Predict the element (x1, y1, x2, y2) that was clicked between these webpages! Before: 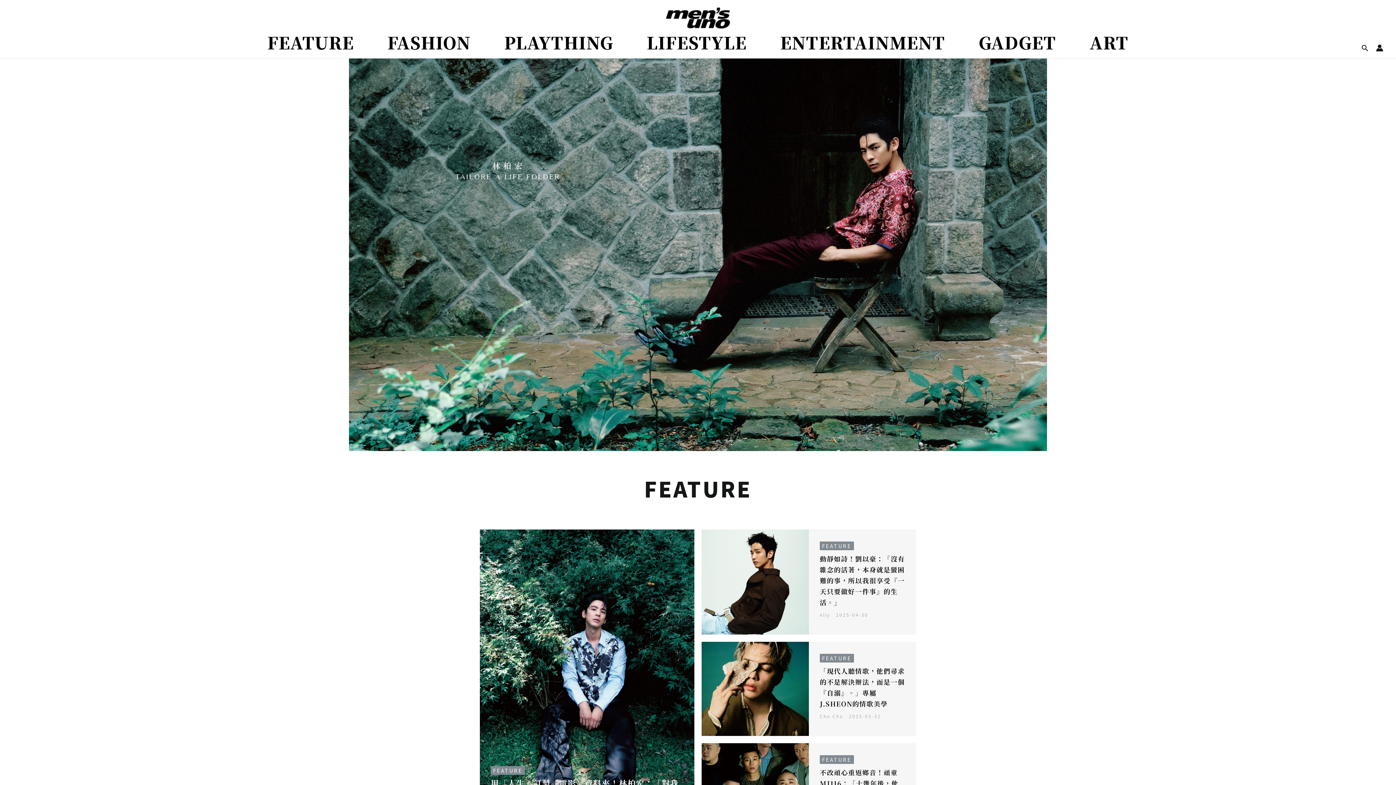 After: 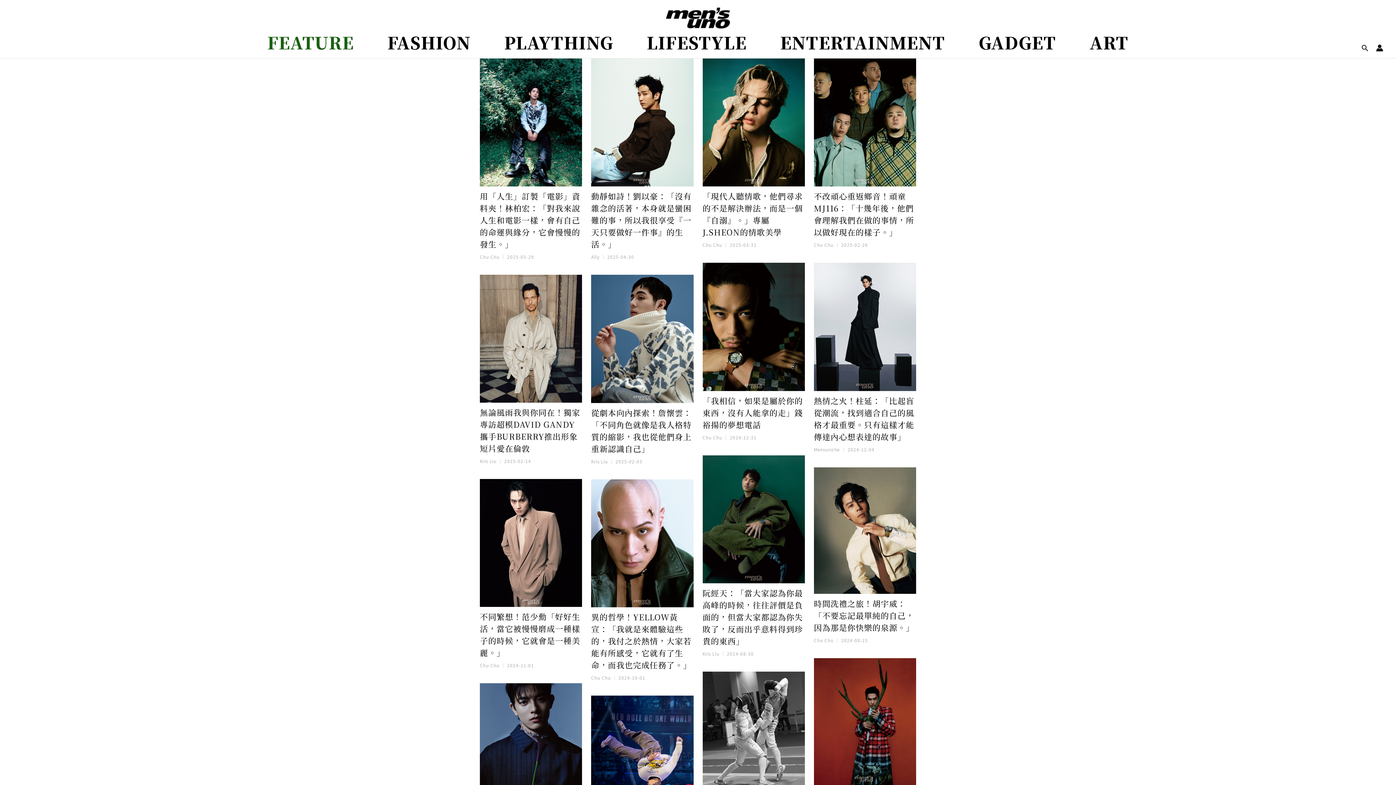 Action: bbox: (822, 756, 851, 763) label: FEATURE